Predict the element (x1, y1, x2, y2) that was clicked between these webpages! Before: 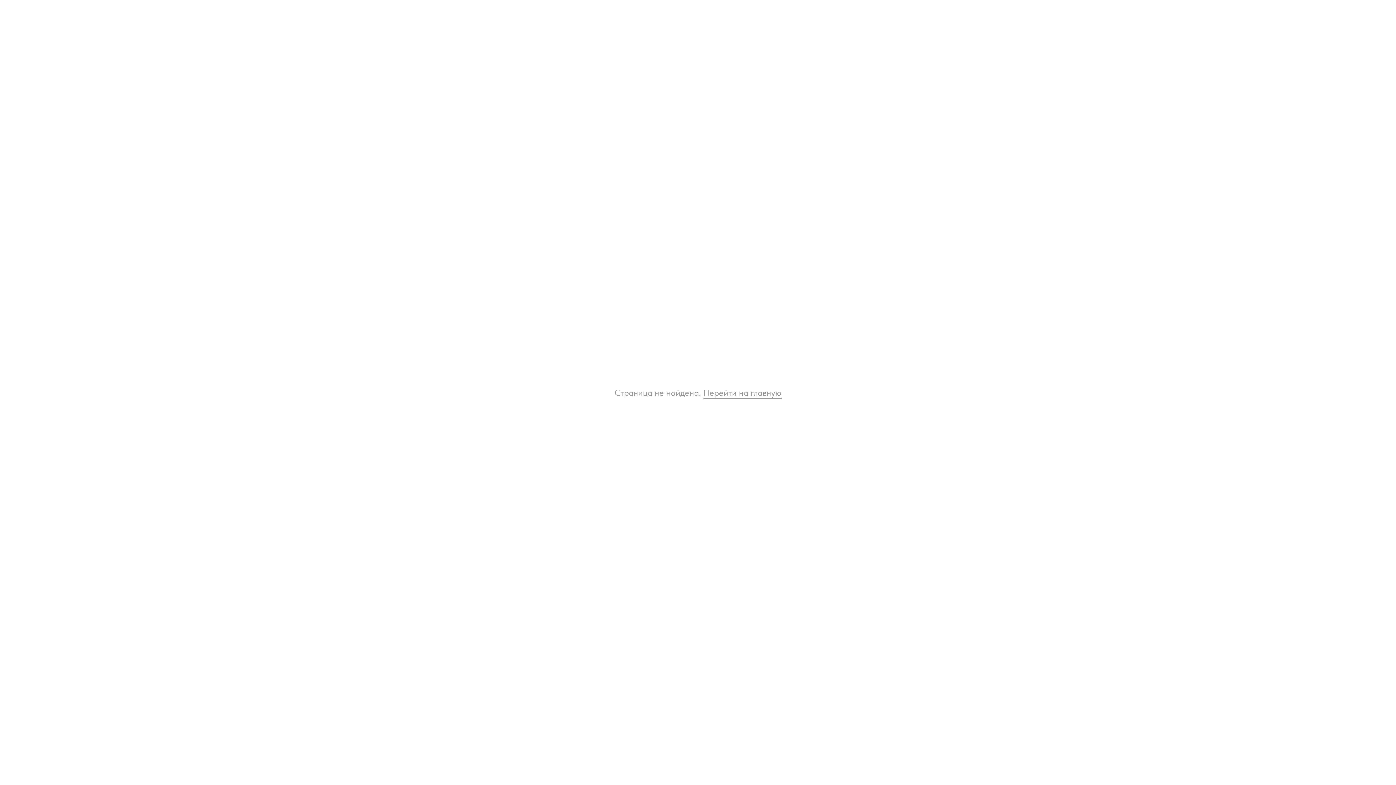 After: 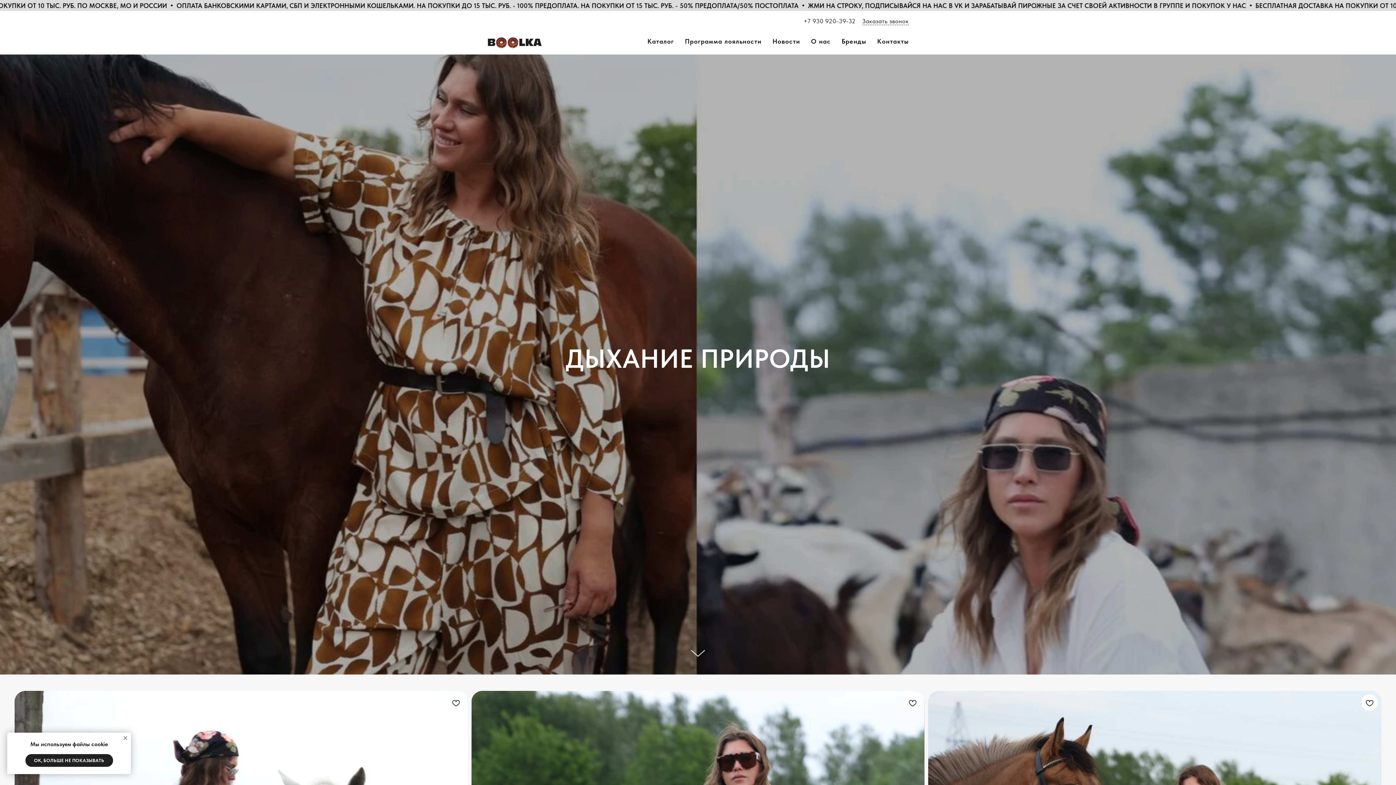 Action: bbox: (703, 387, 781, 398) label: Перейти на главную